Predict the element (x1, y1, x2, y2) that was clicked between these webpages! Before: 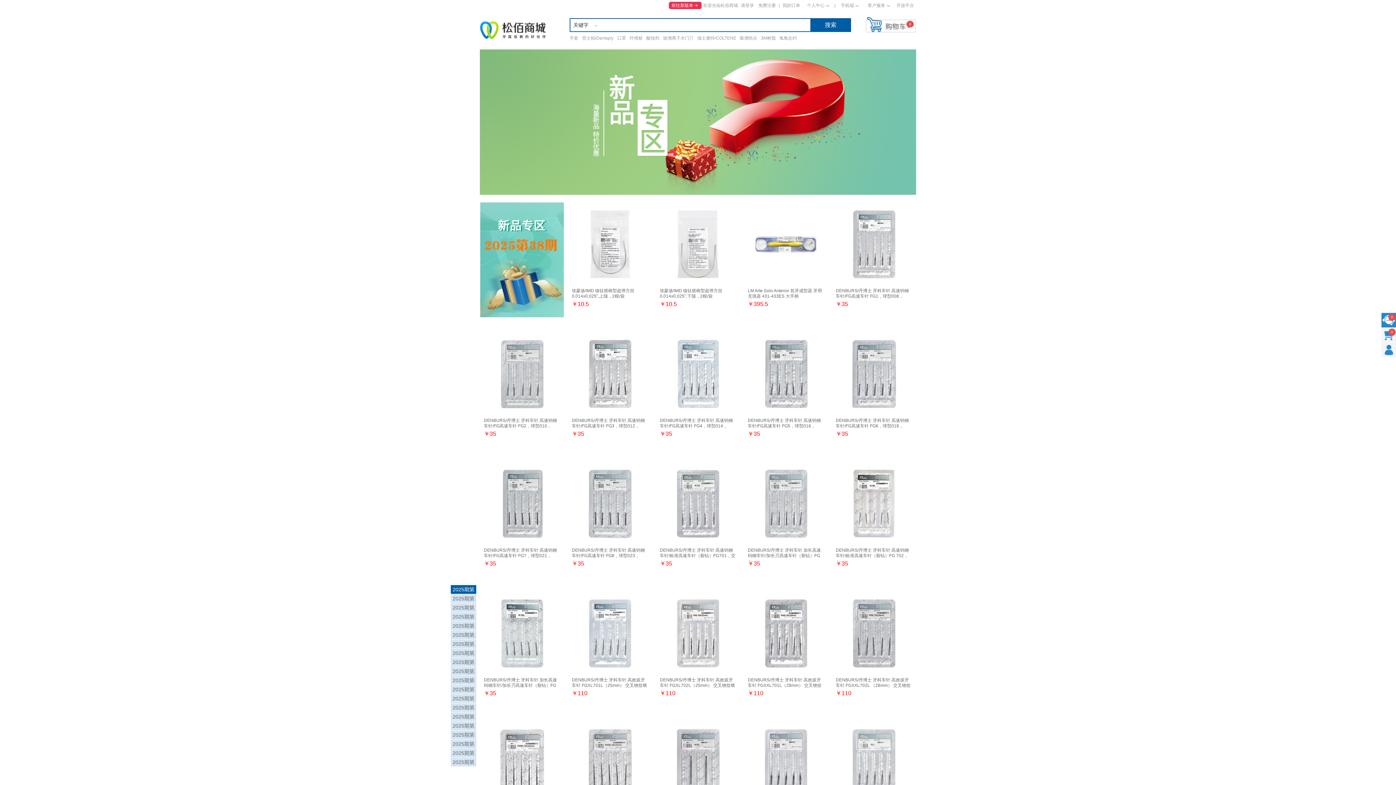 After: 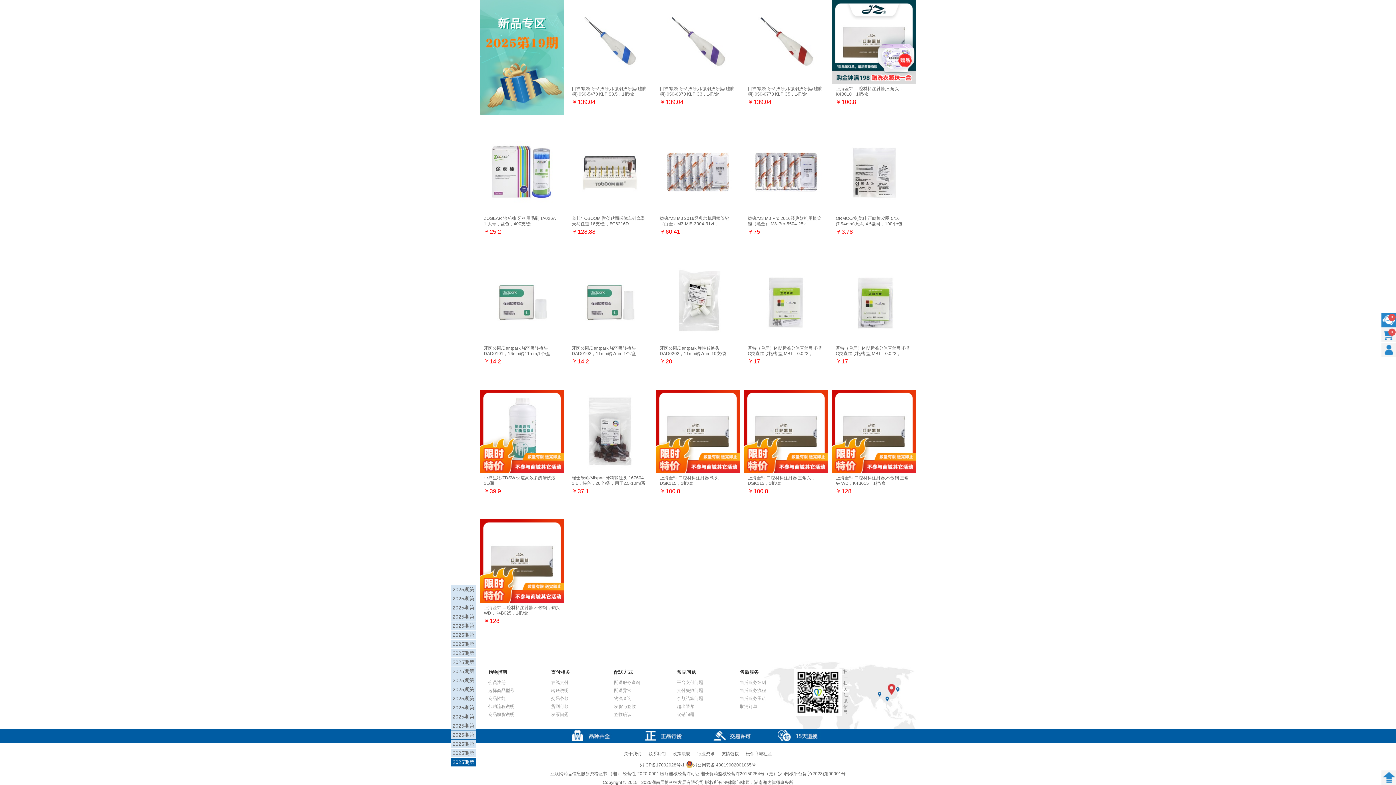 Action: bbox: (450, 758, 476, 766) label: 2025期第十九期